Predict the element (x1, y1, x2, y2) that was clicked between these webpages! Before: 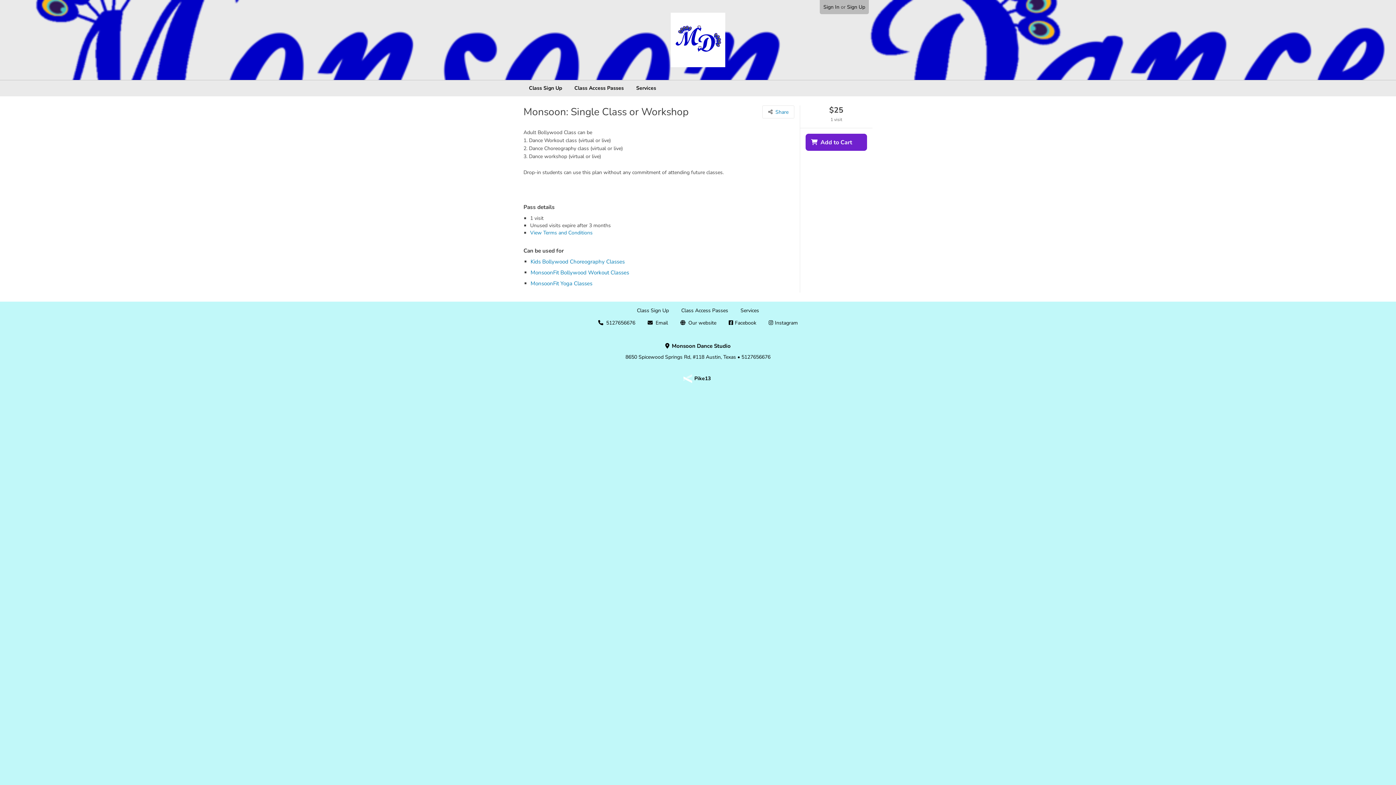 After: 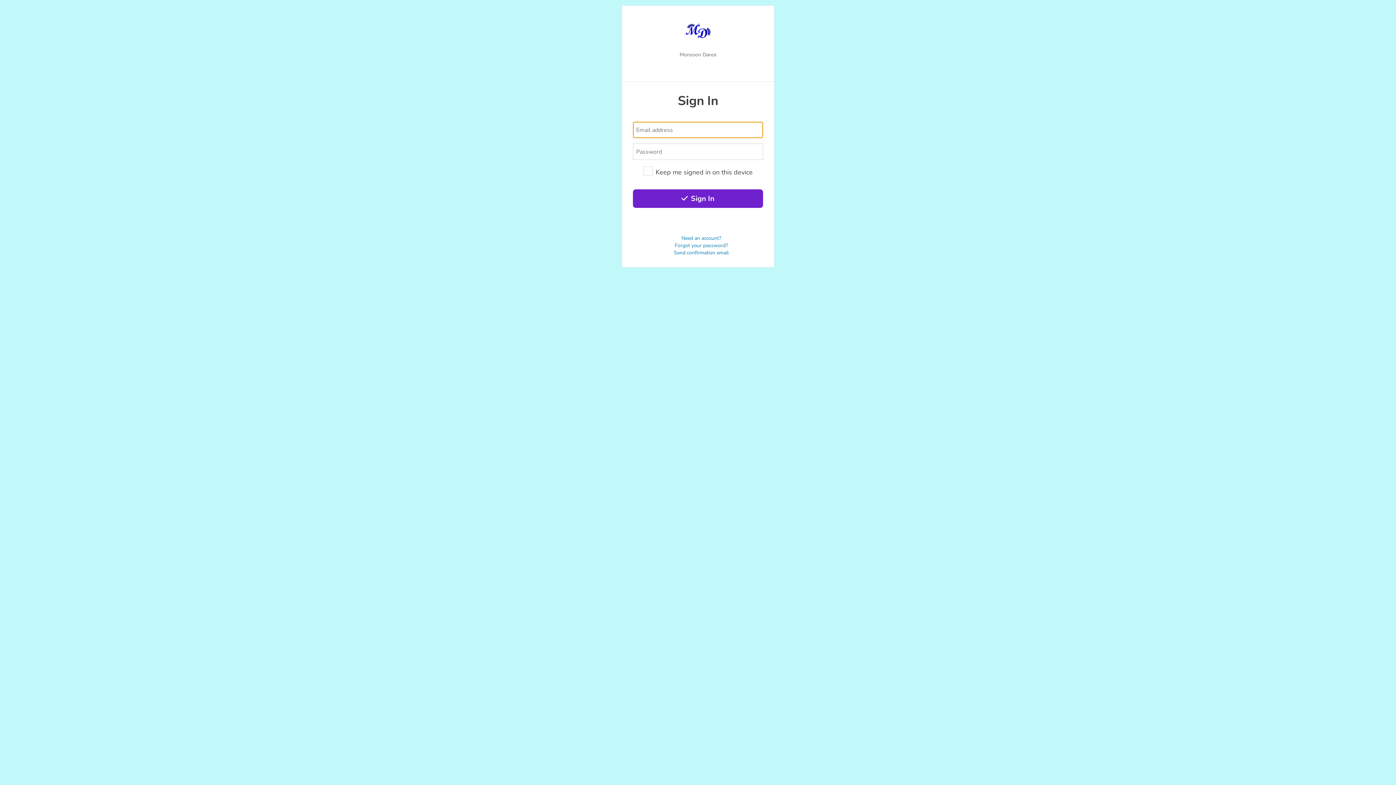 Action: bbox: (823, 3, 839, 10) label: Sign In